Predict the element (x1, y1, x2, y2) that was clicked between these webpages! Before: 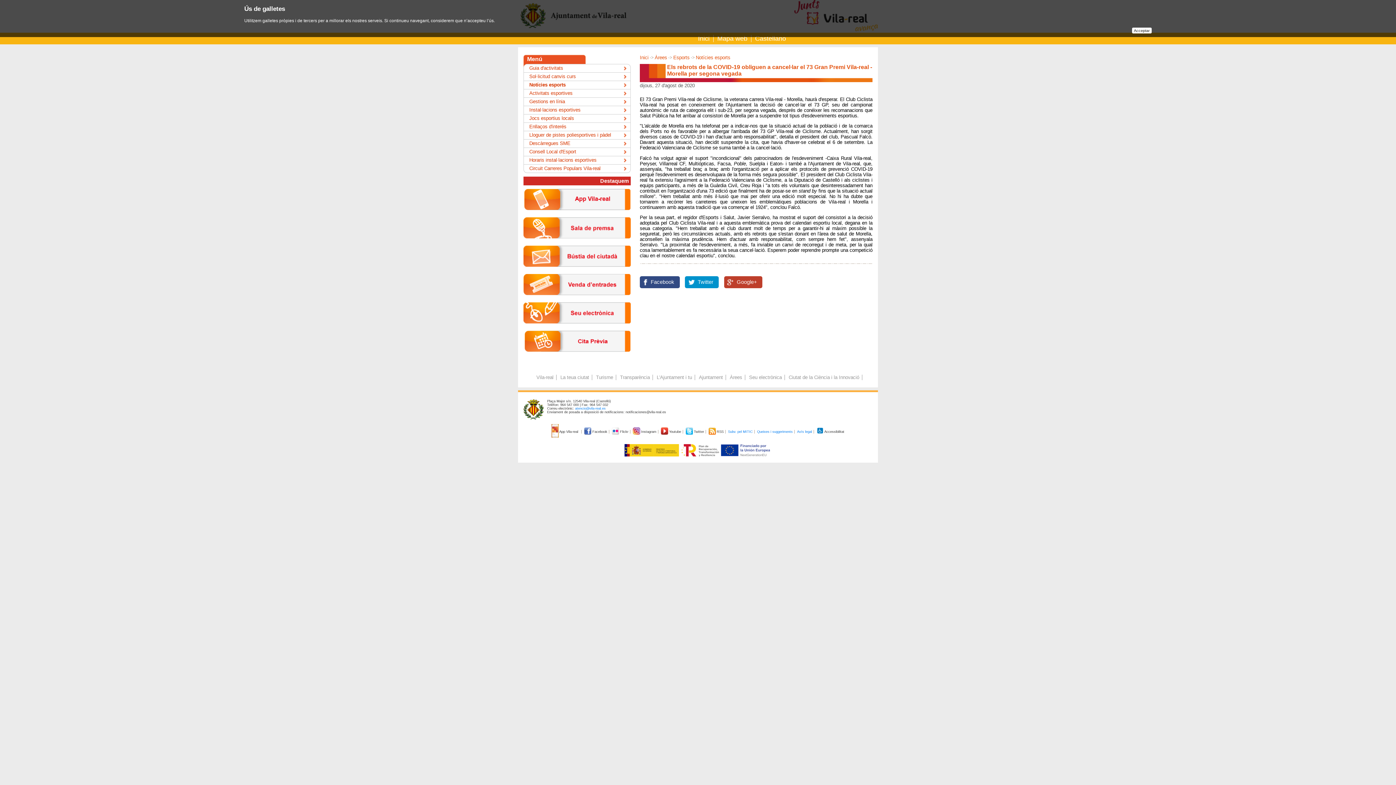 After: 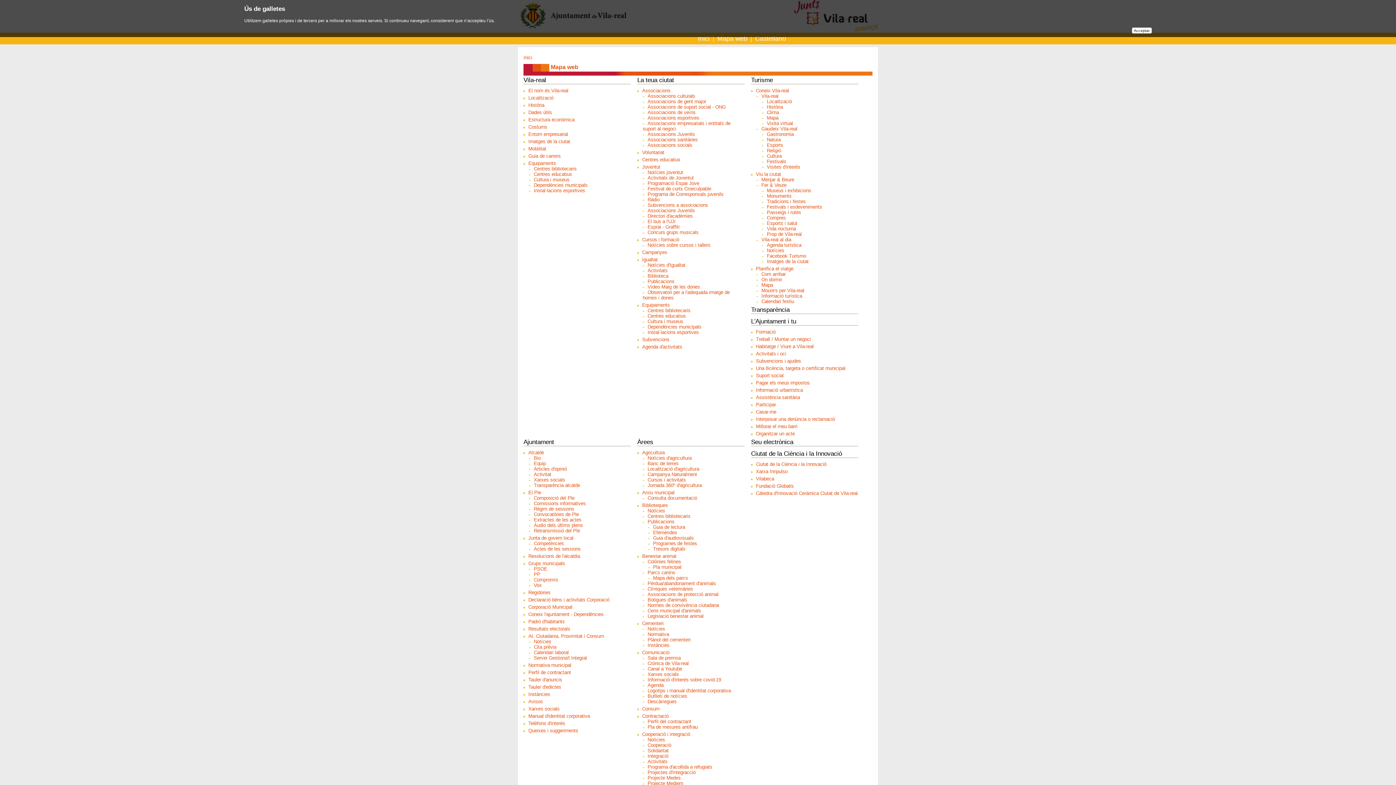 Action: label: Mapa web bbox: (717, 34, 747, 42)